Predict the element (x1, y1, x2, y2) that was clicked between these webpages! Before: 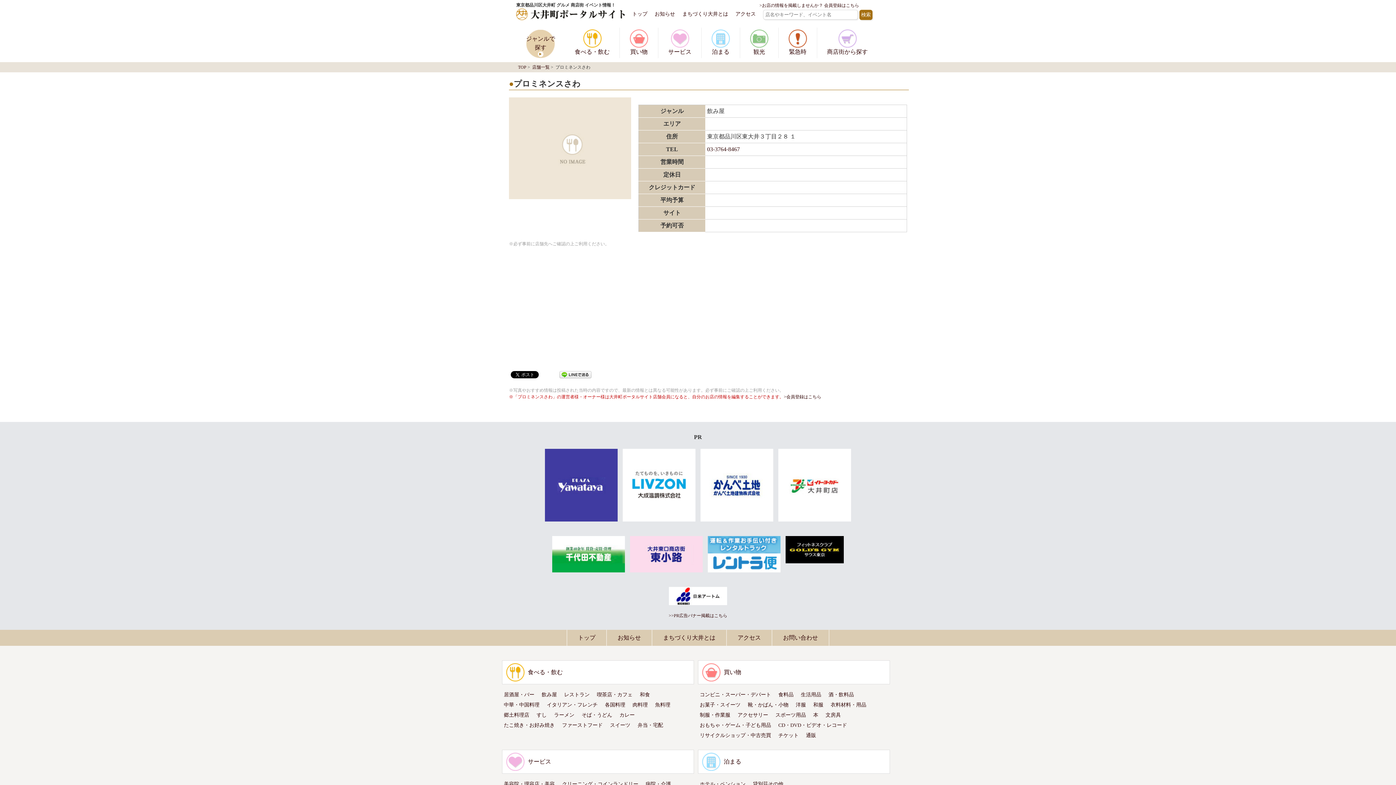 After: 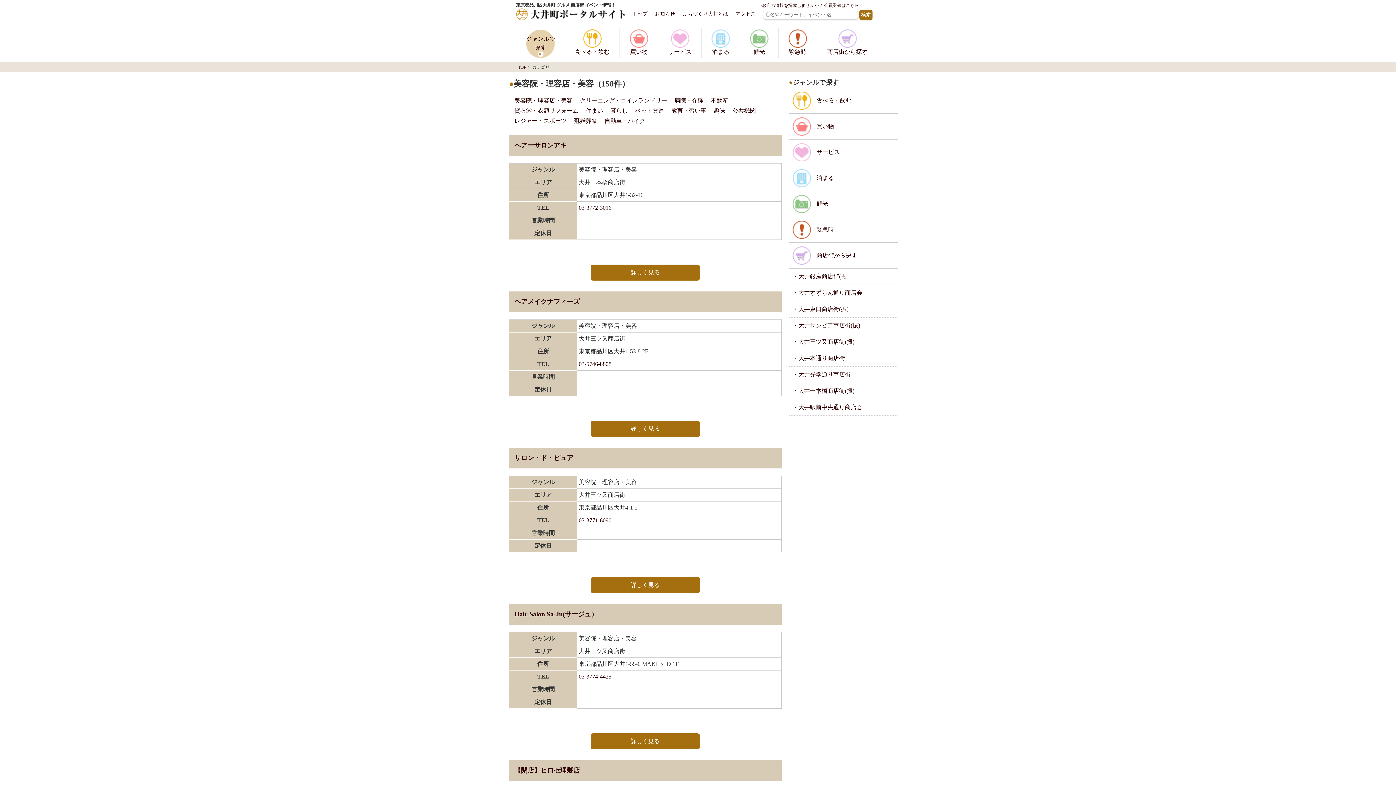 Action: label: 美容院・理容店・美容 bbox: (504, 781, 554, 787)